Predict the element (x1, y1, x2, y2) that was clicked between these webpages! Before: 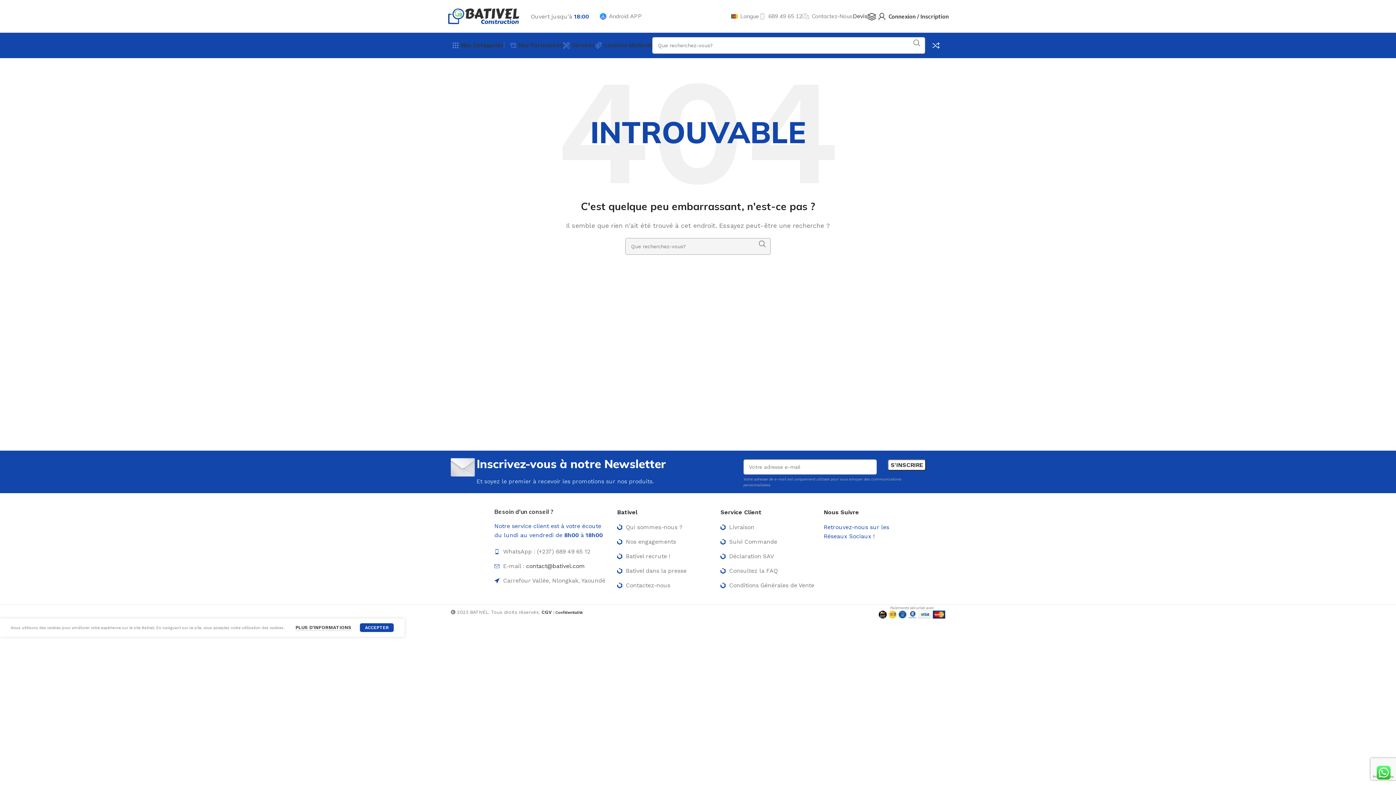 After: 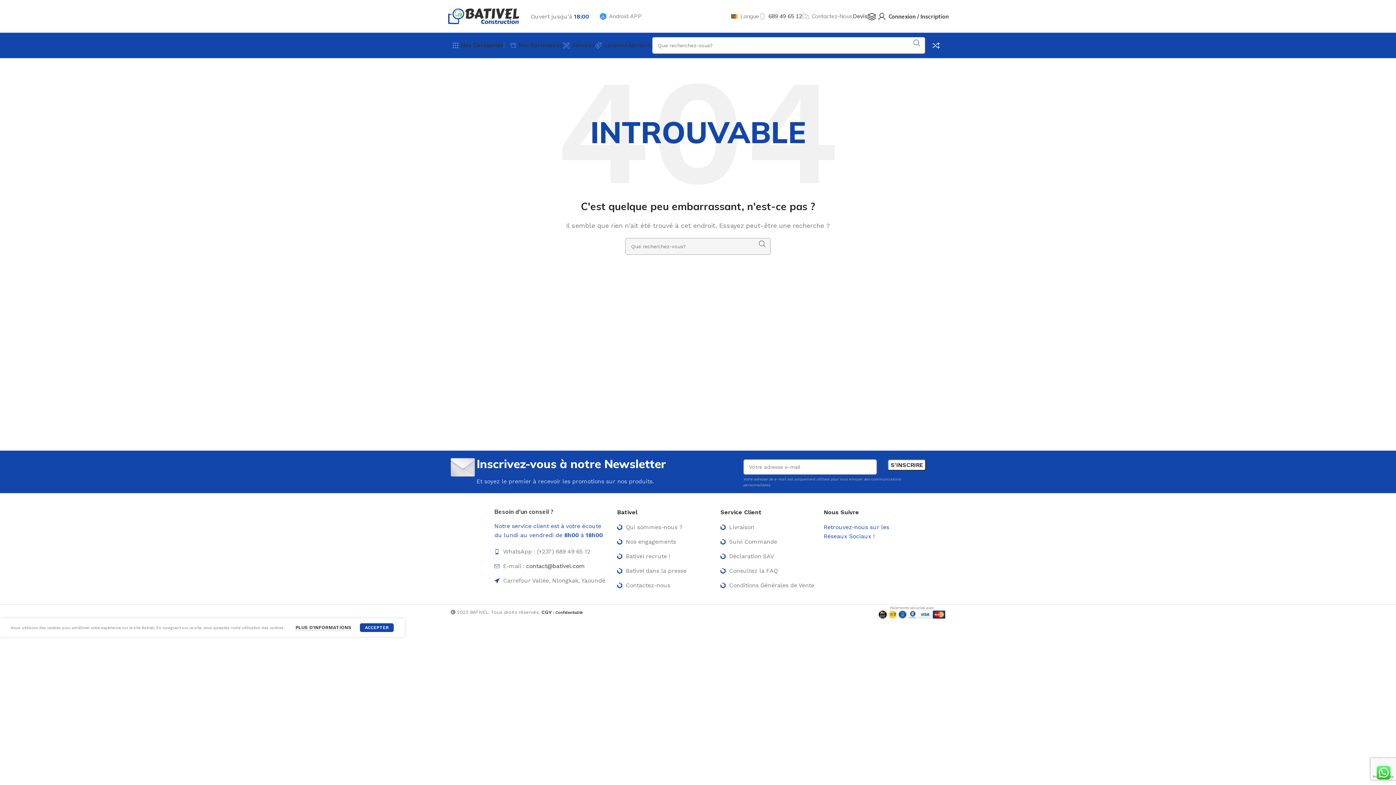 Action: bbox: (759, 9, 802, 23) label: 689 49 65 12